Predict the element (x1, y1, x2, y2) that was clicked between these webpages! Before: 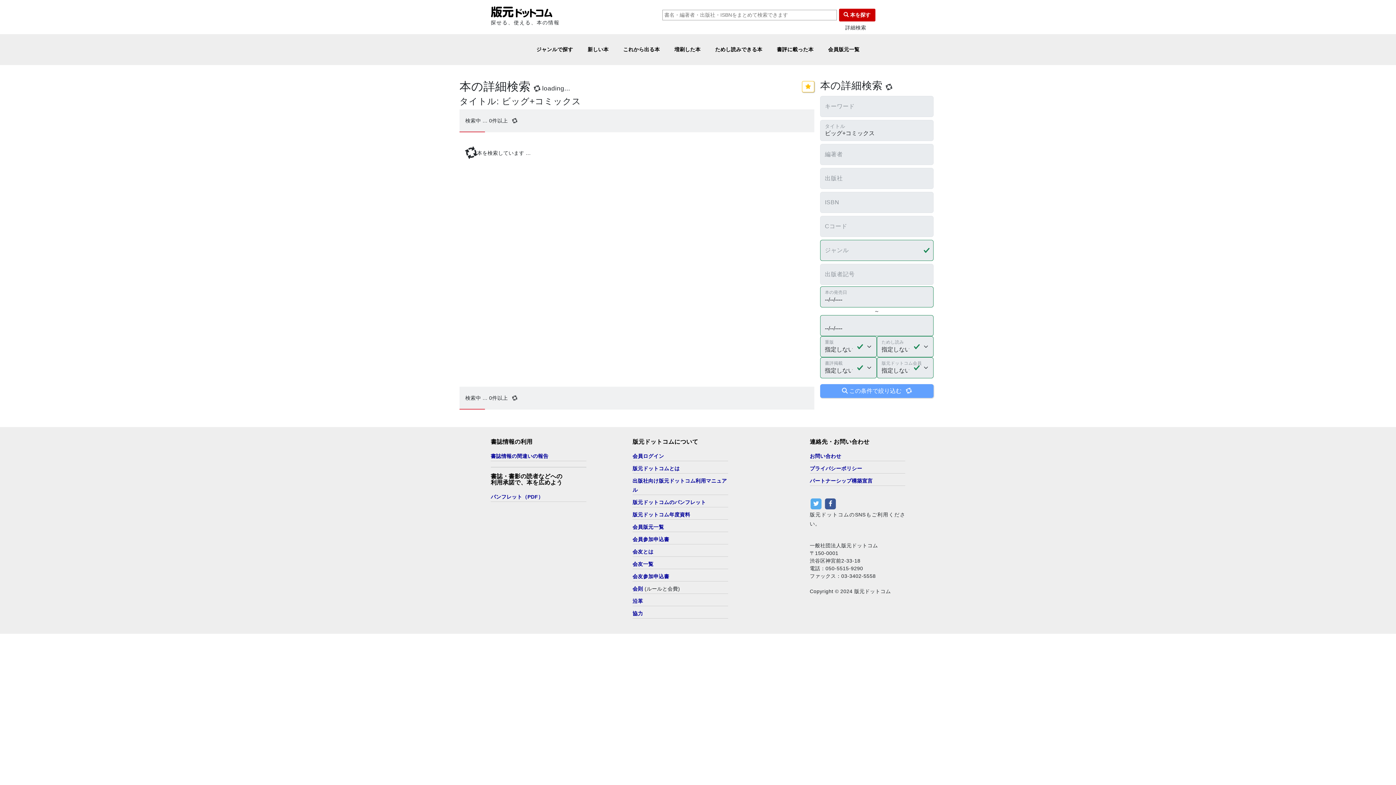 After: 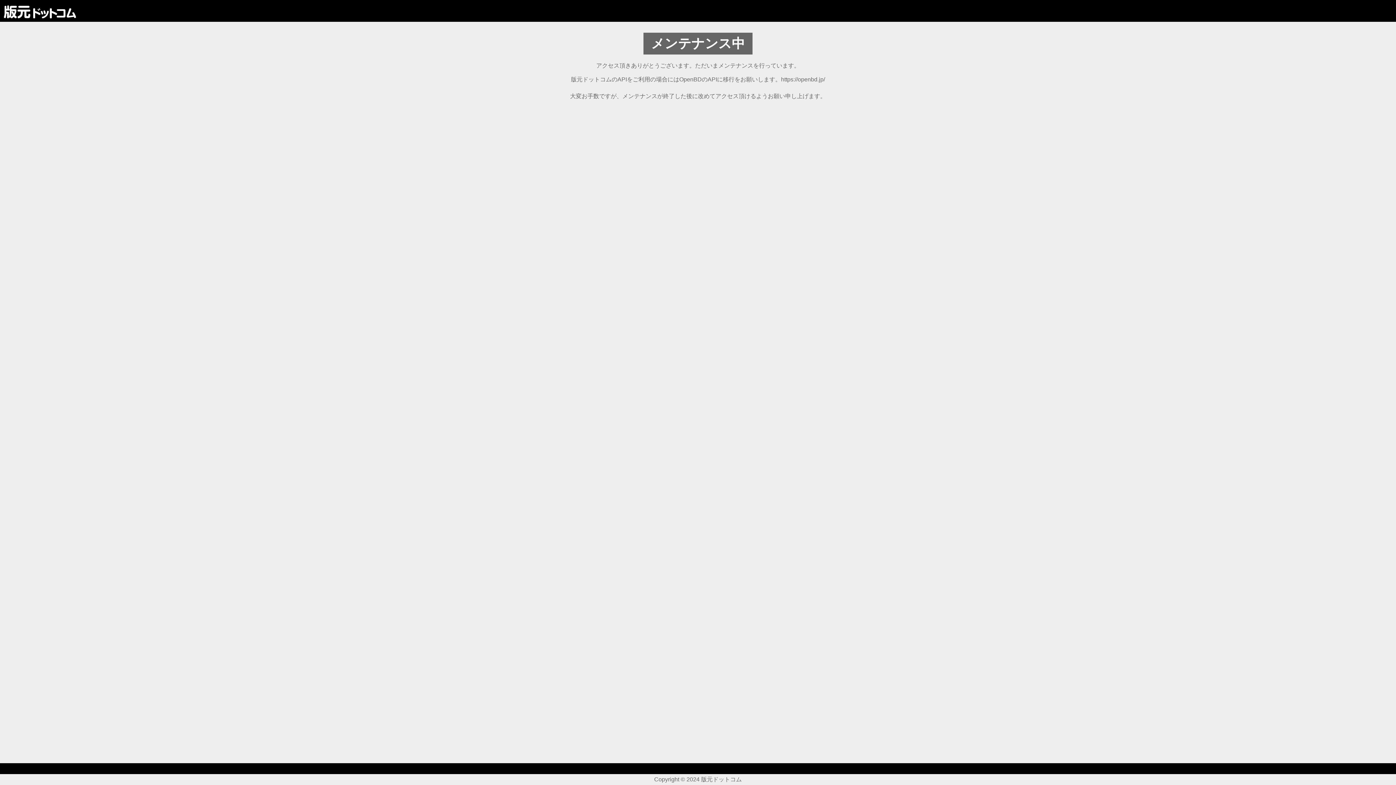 Action: bbox: (490, 453, 548, 459) label: 書誌情報の間違いの報告